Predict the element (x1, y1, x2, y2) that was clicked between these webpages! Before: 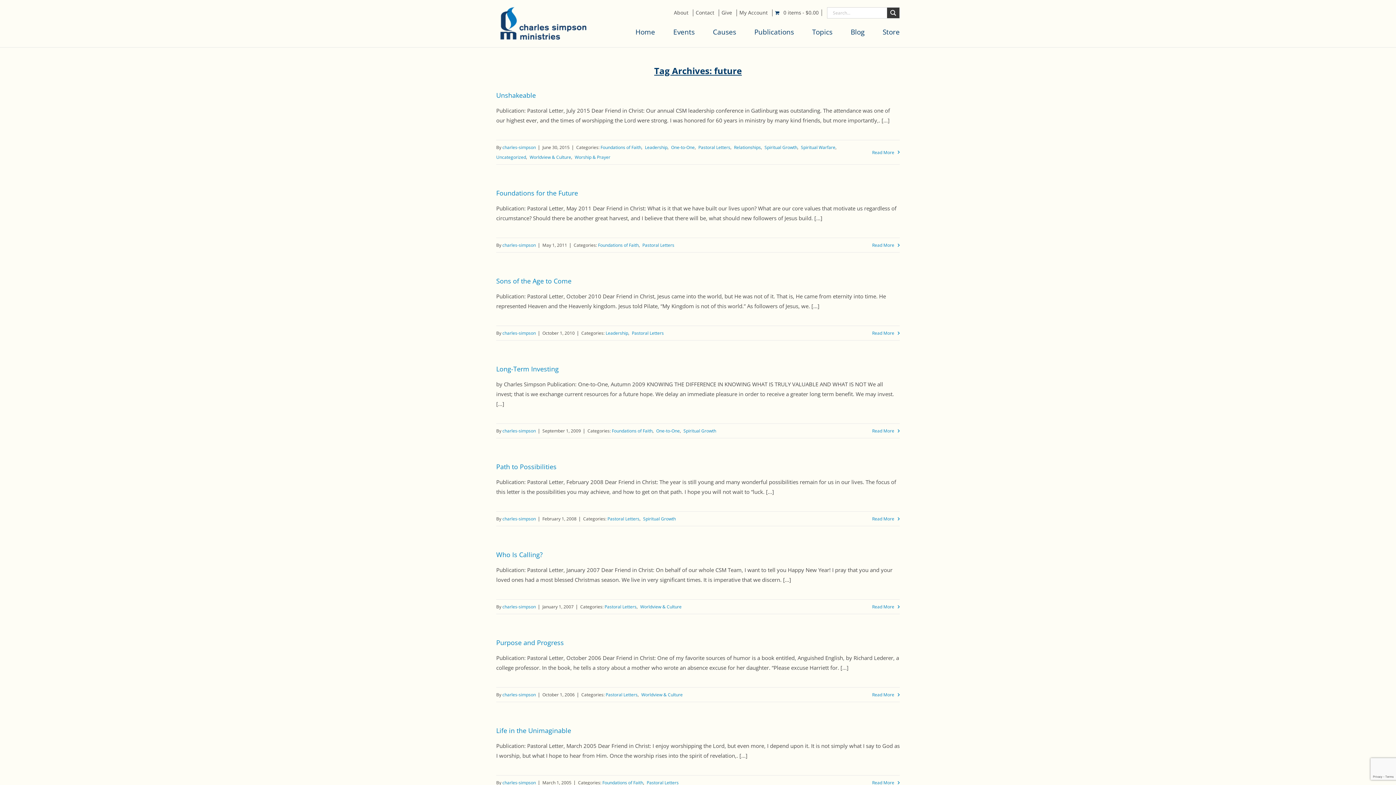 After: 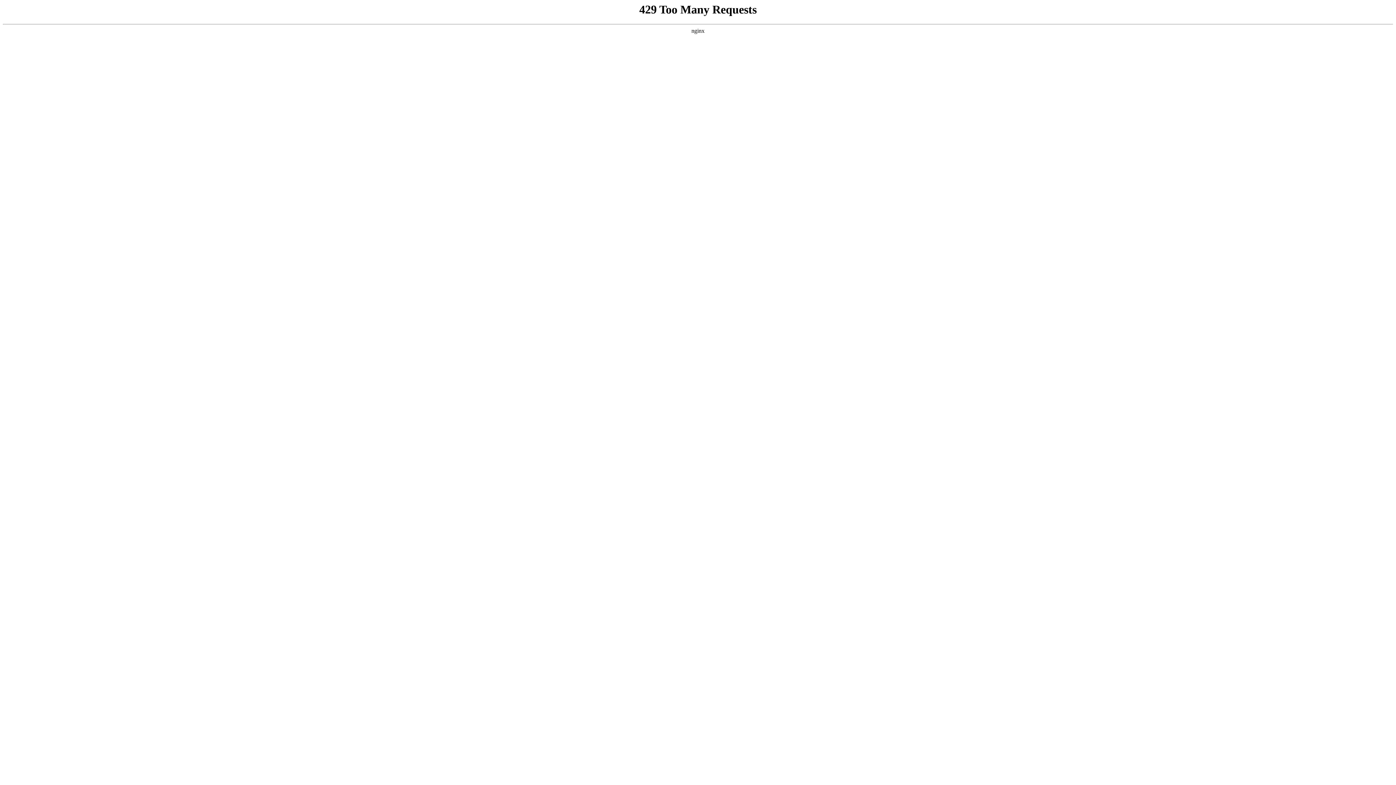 Action: bbox: (496, 152, 526, 162) label: Uncategorized